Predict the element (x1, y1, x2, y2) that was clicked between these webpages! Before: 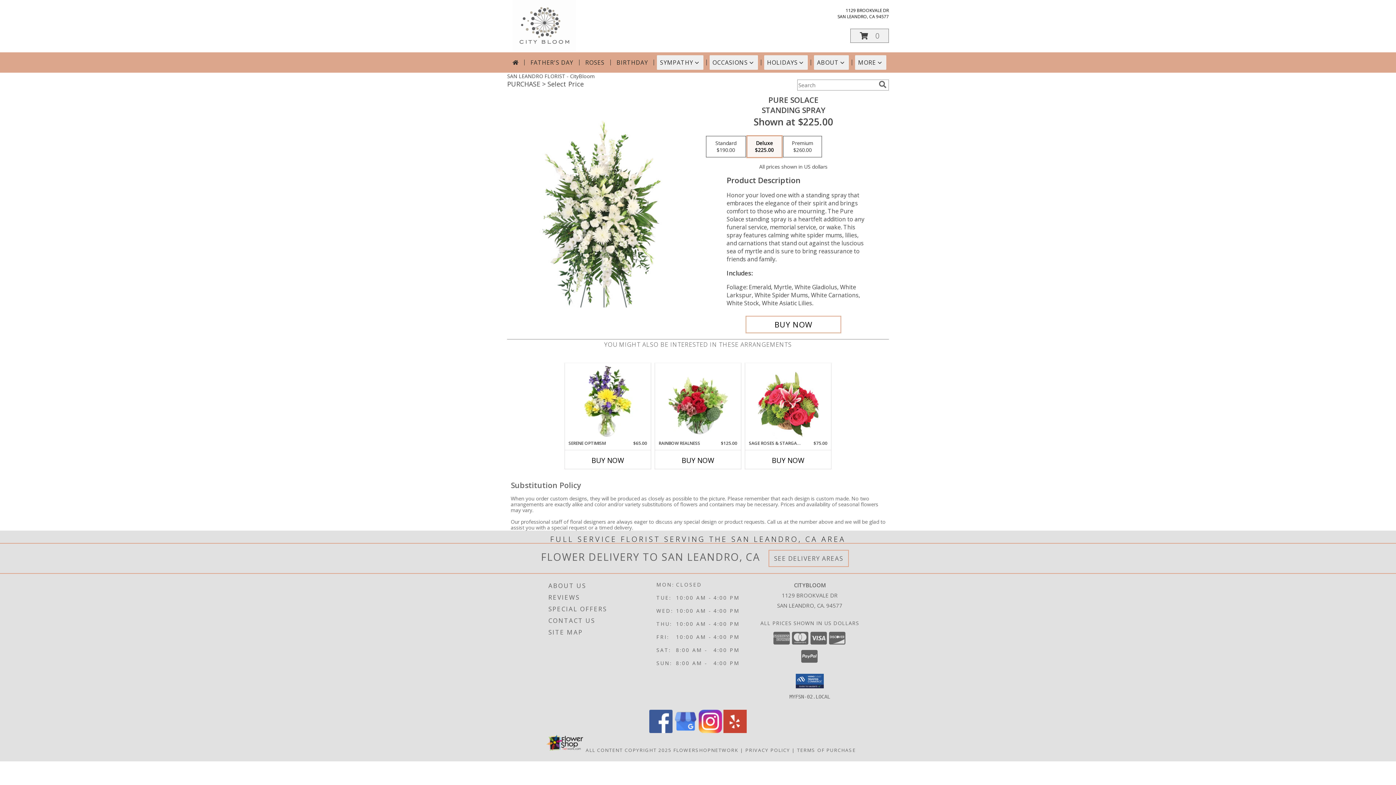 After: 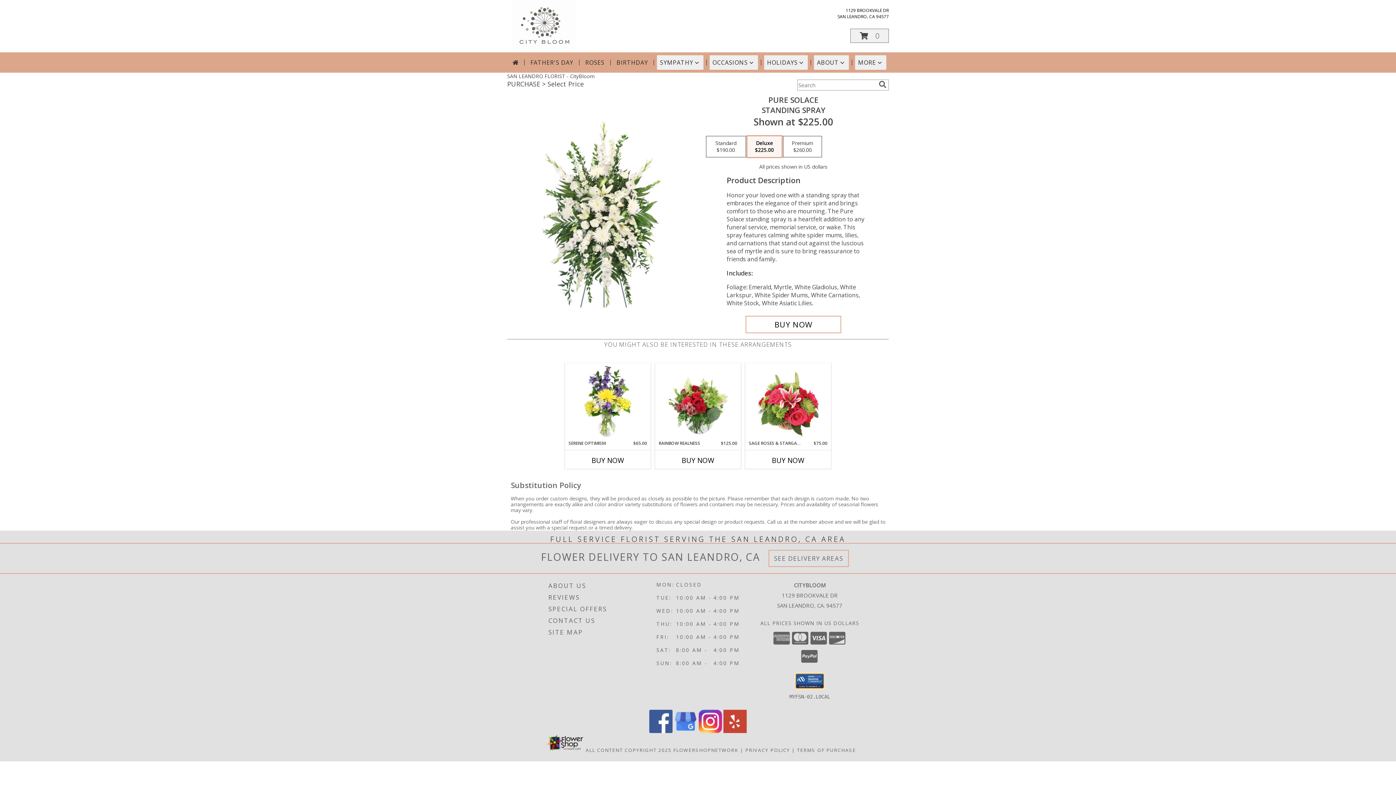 Action: bbox: (796, 674, 824, 688)